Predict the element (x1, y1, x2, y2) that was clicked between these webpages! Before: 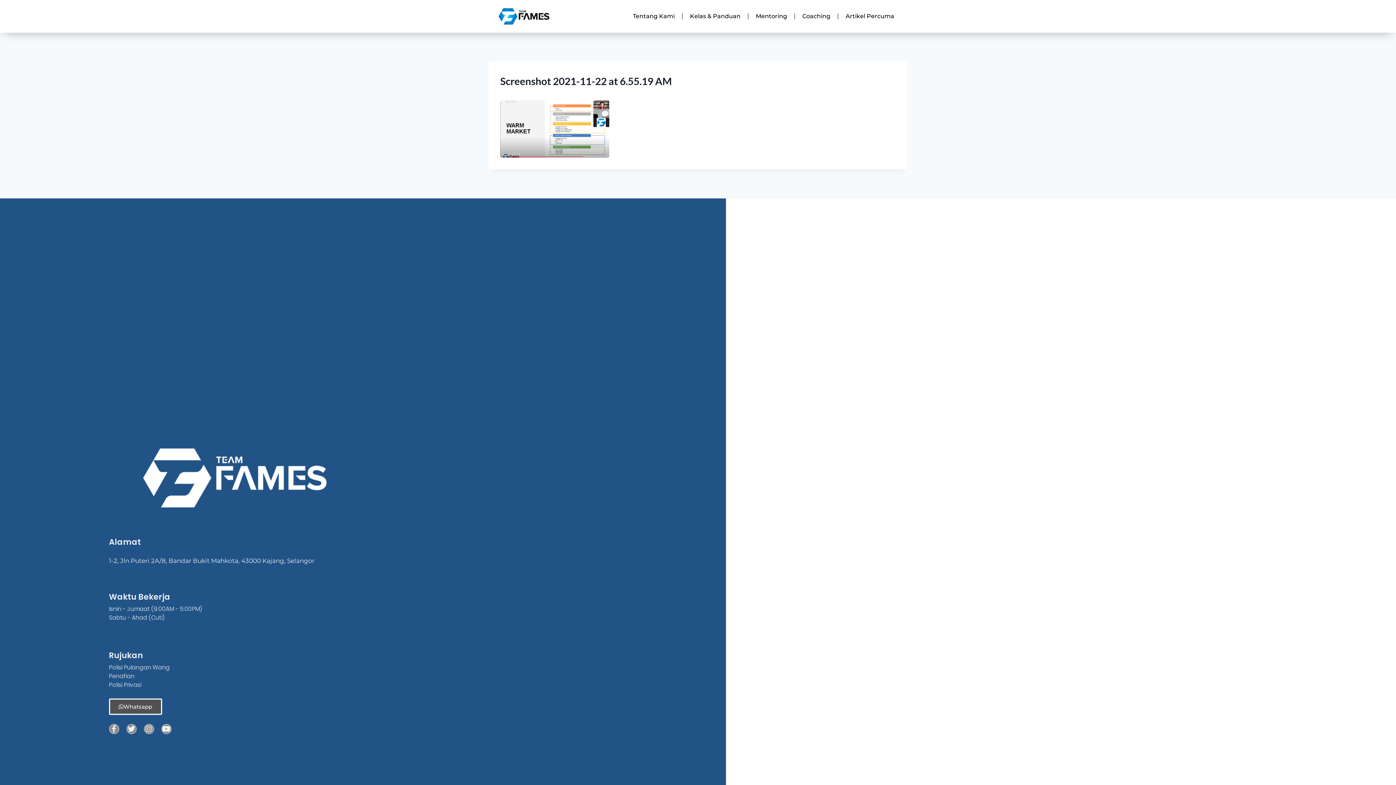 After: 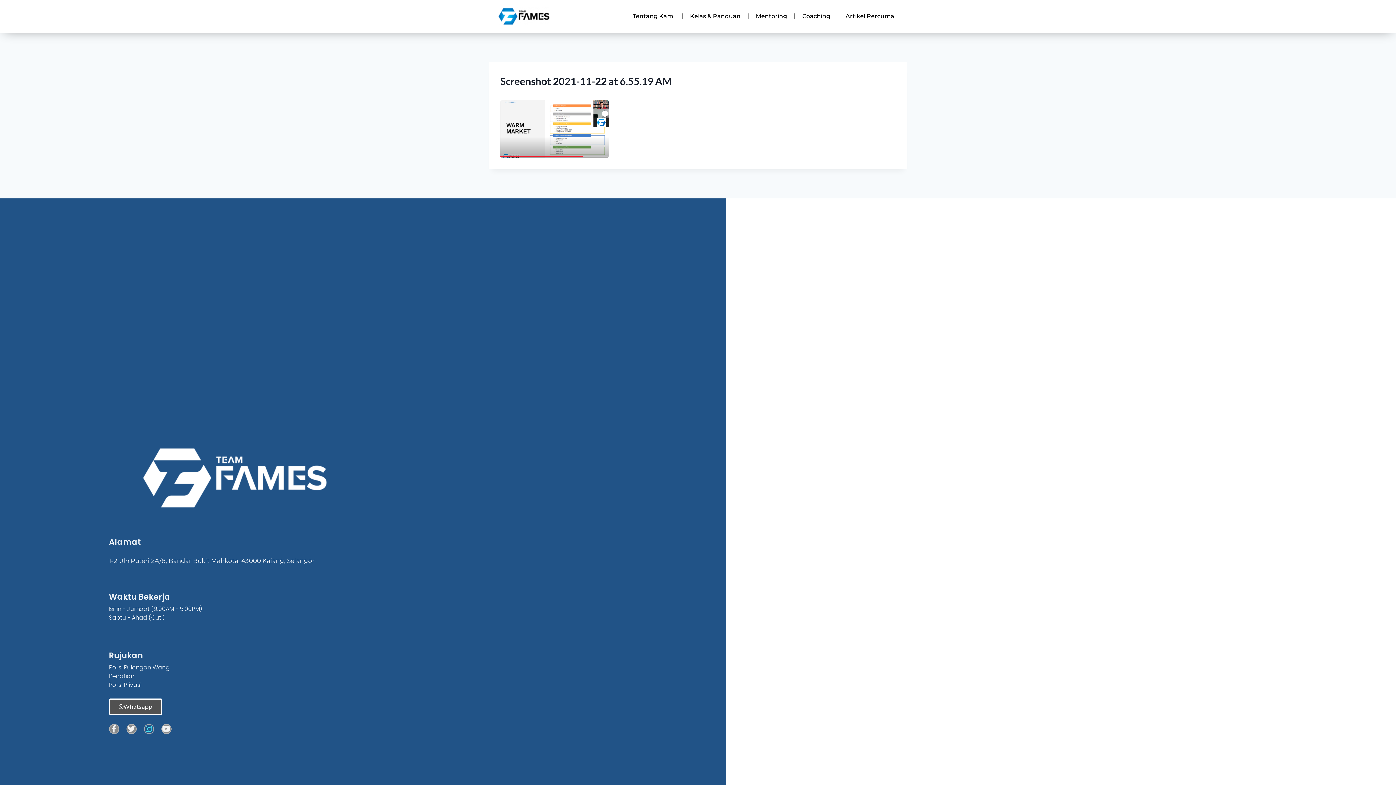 Action: label: Instagram bbox: (143, 724, 154, 734)